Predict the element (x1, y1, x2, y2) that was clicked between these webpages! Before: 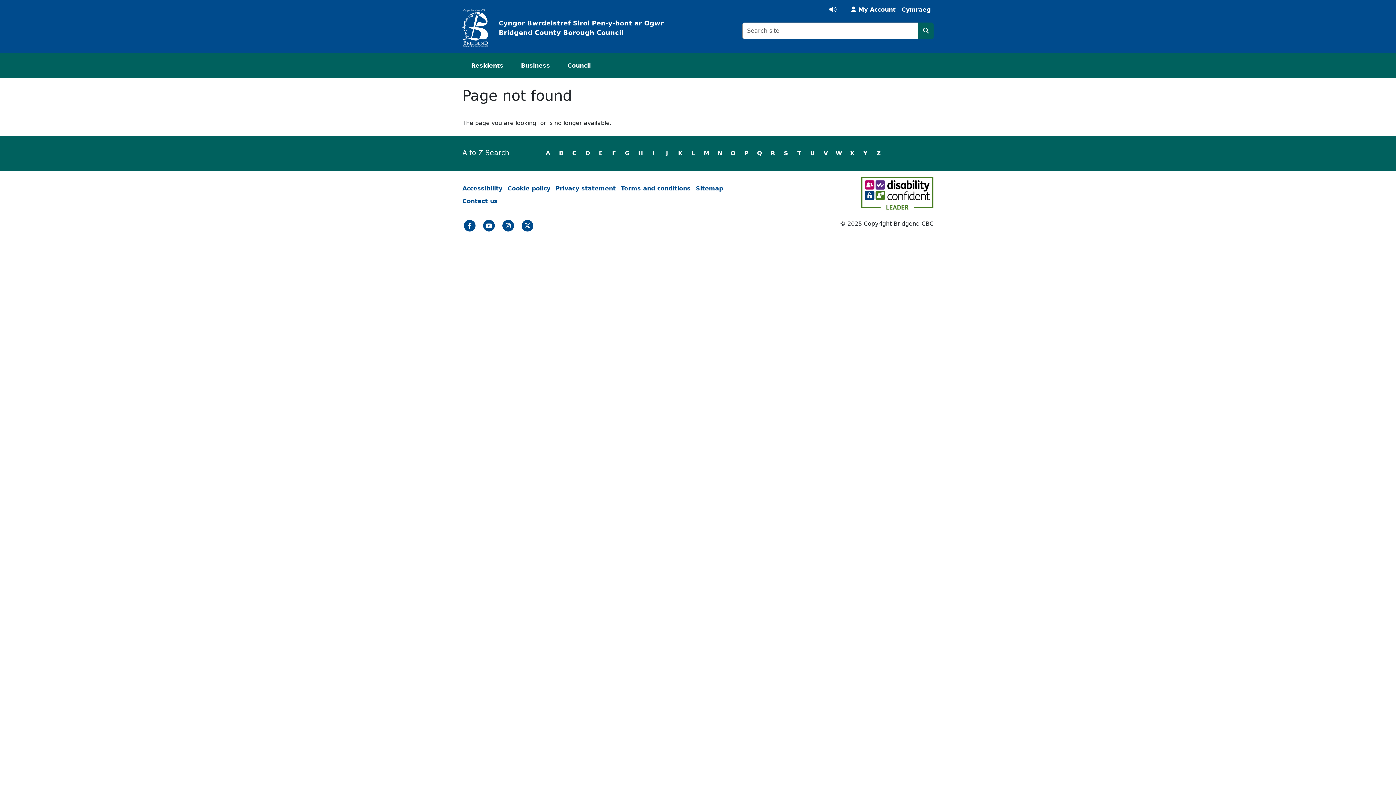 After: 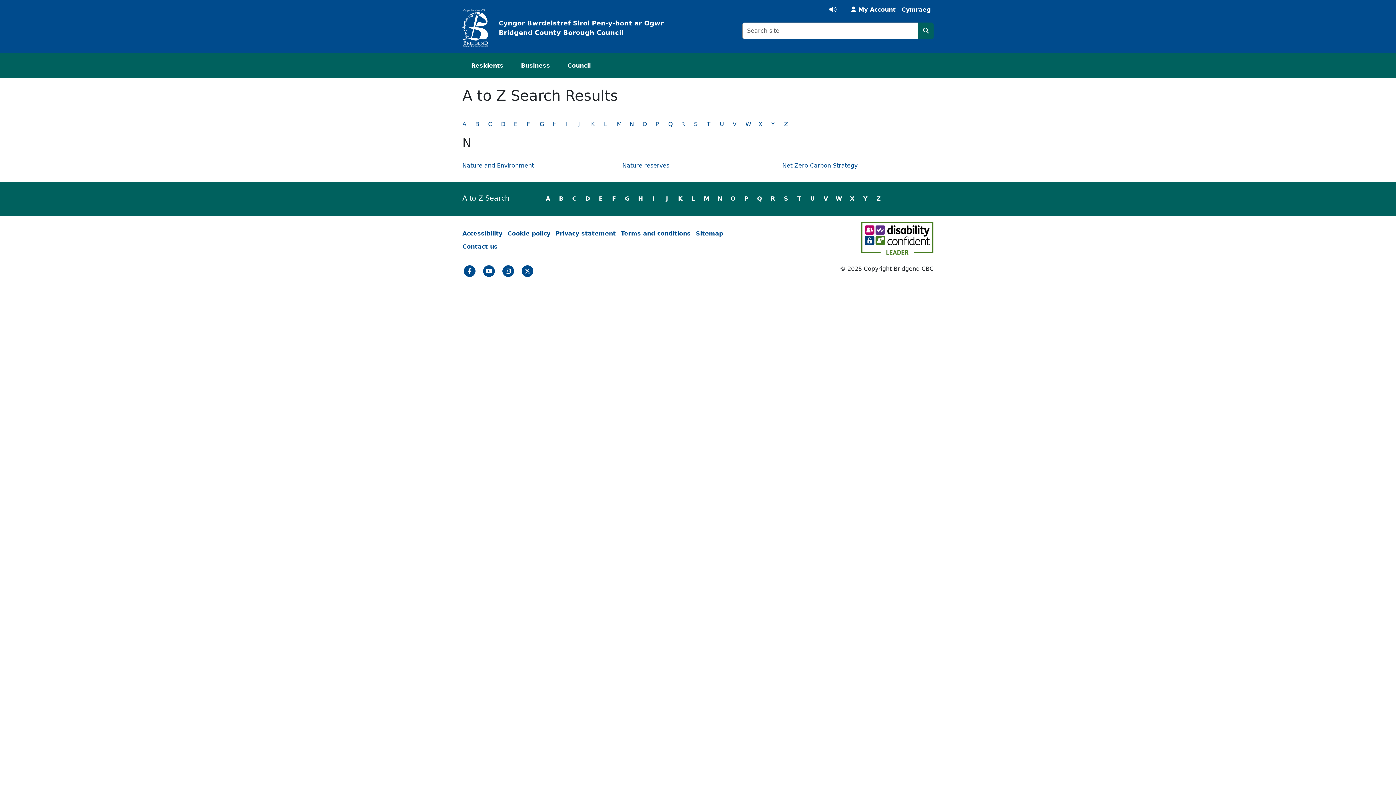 Action: bbox: (714, 148, 725, 159) label: Main A to Z - N